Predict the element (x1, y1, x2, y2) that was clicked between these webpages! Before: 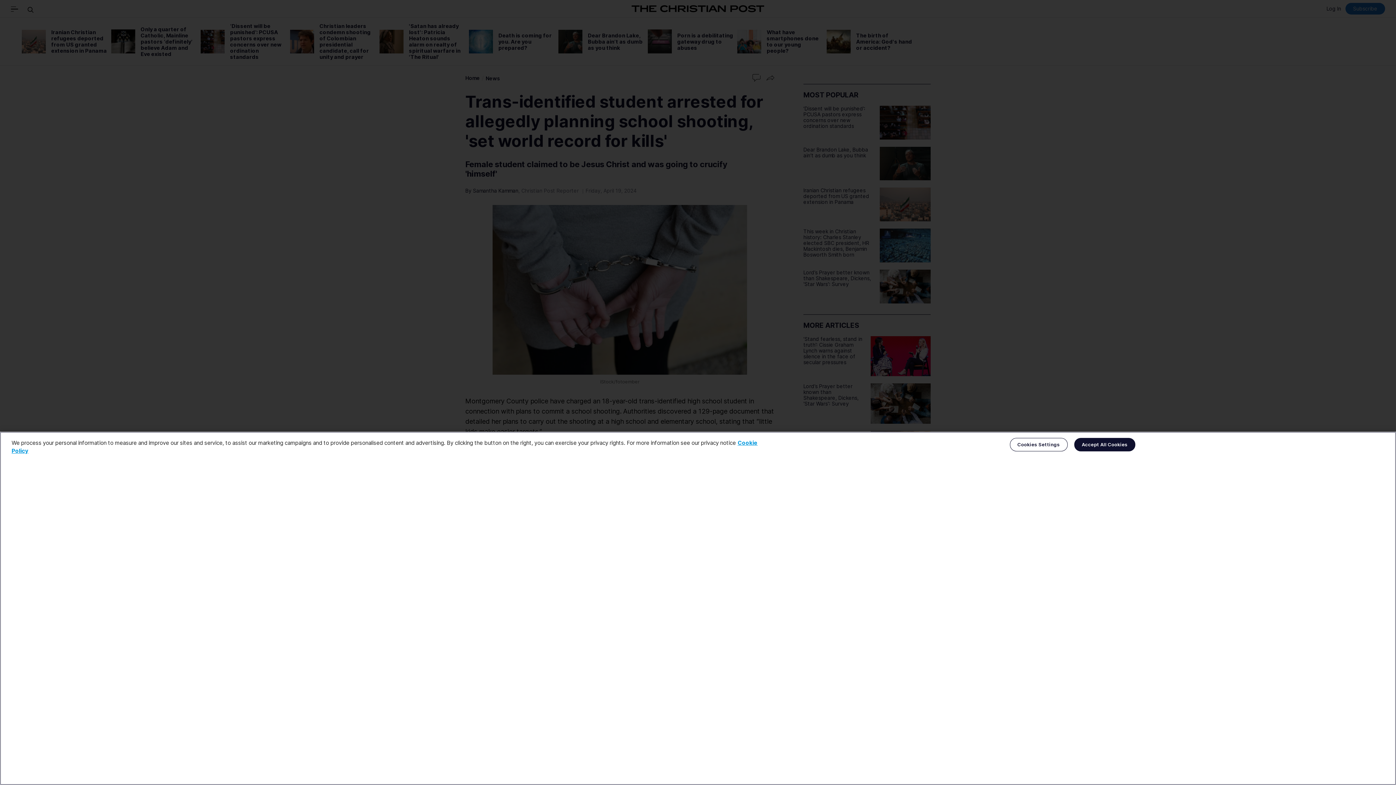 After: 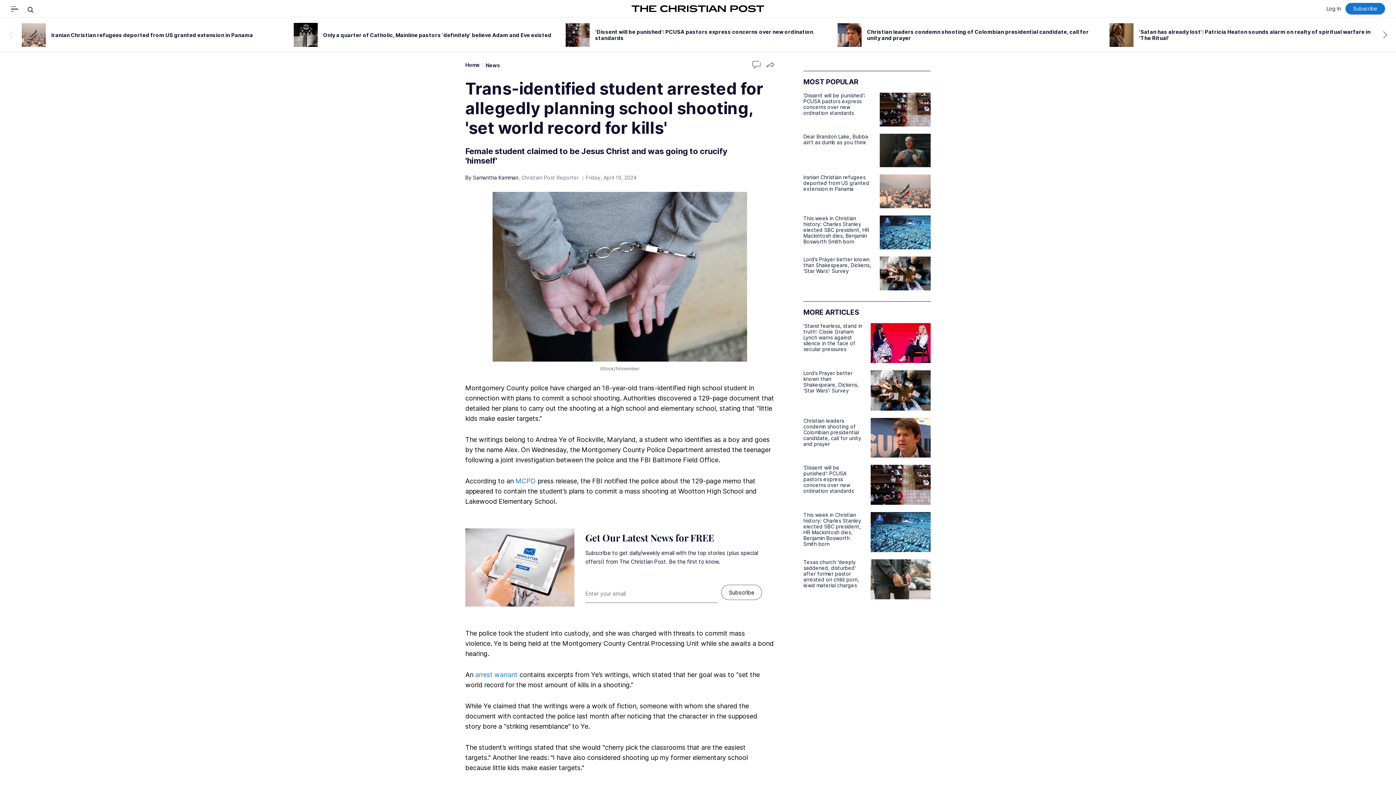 Action: bbox: (1074, 438, 1135, 451) label: Accept All Cookies